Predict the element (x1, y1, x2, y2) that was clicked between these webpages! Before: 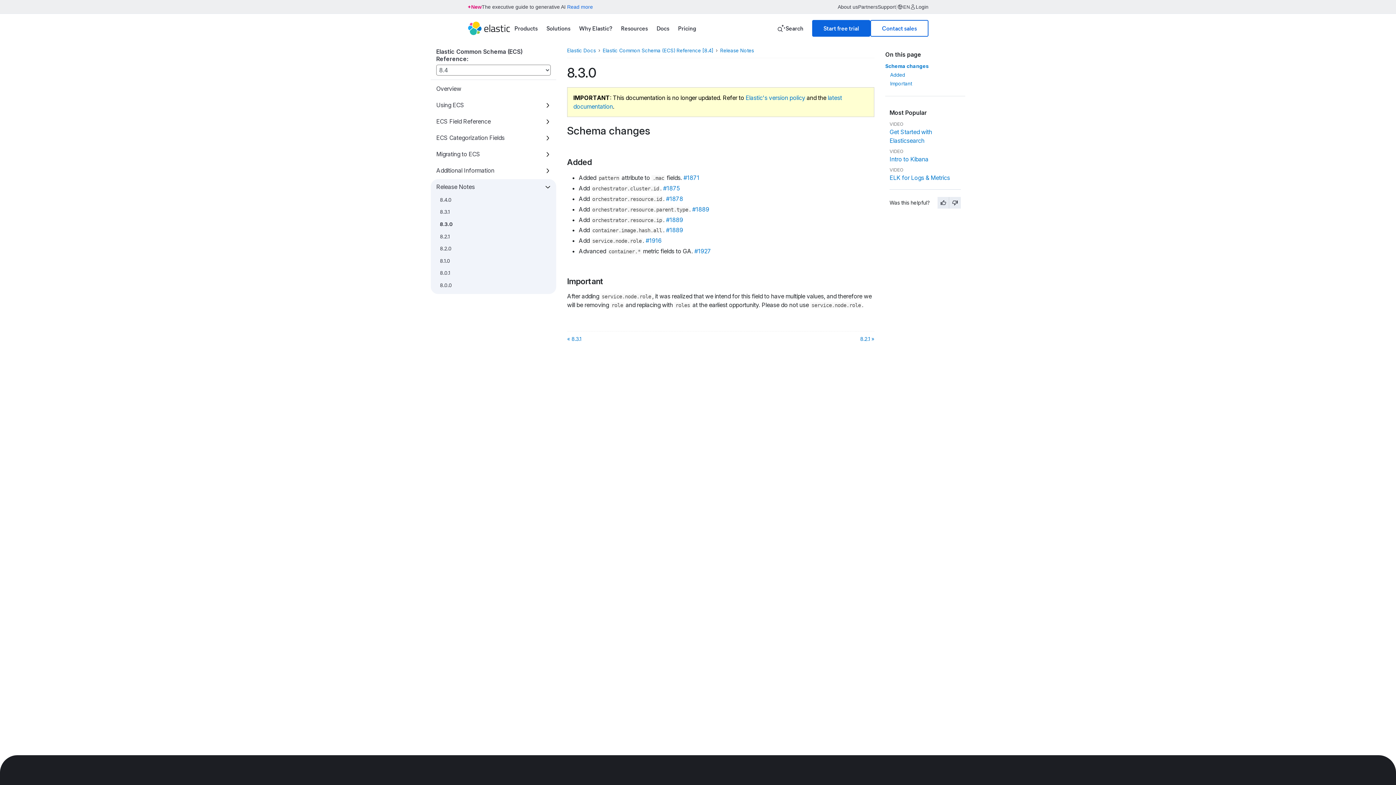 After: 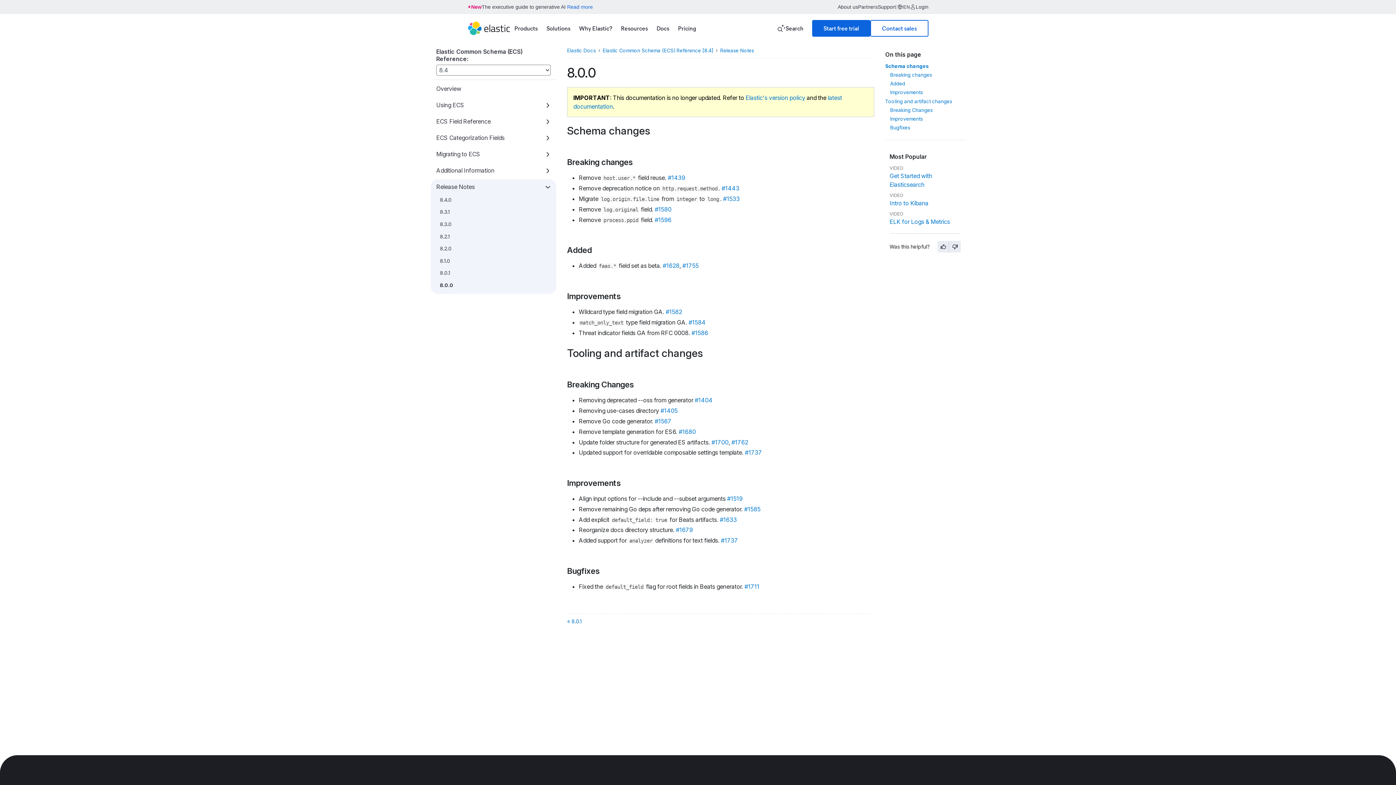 Action: bbox: (440, 282, 452, 288) label: 8.0.0